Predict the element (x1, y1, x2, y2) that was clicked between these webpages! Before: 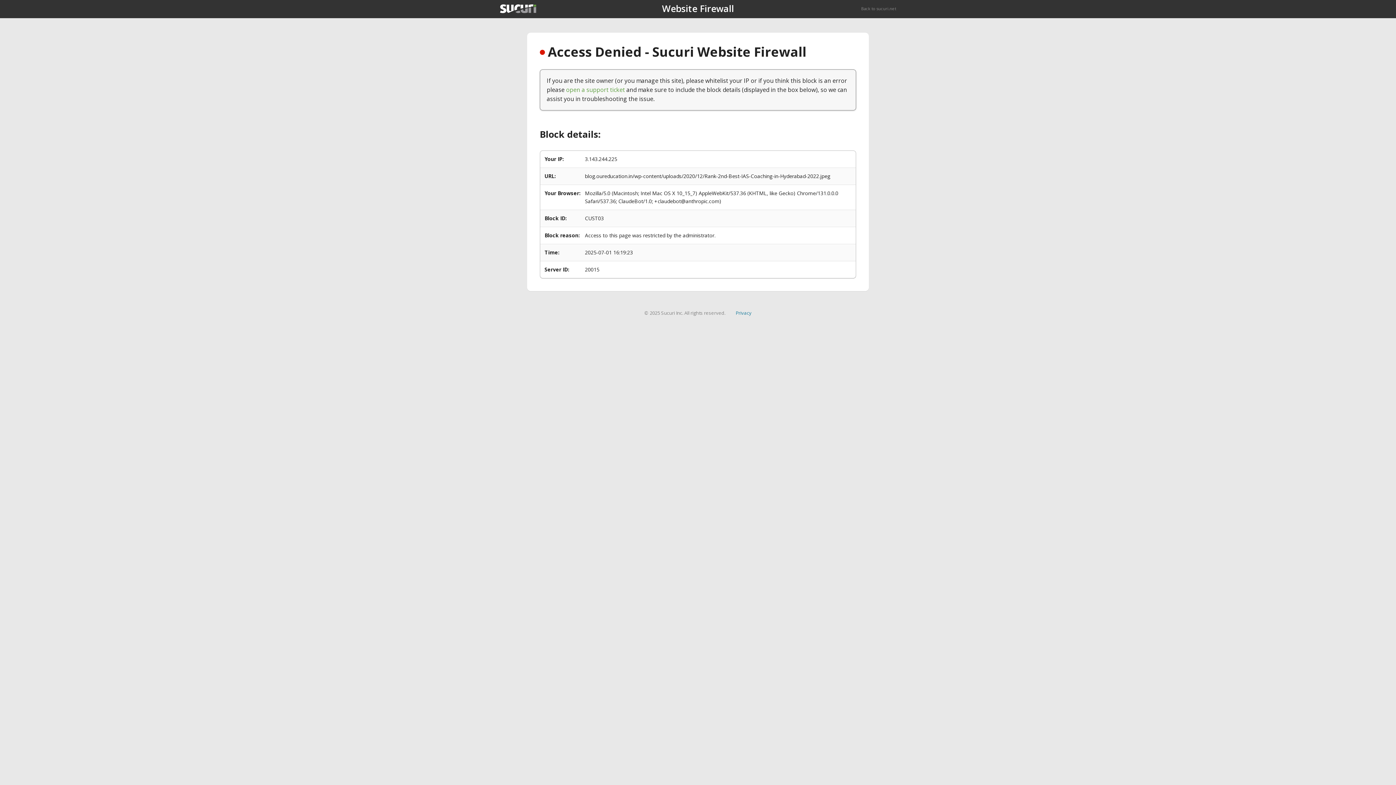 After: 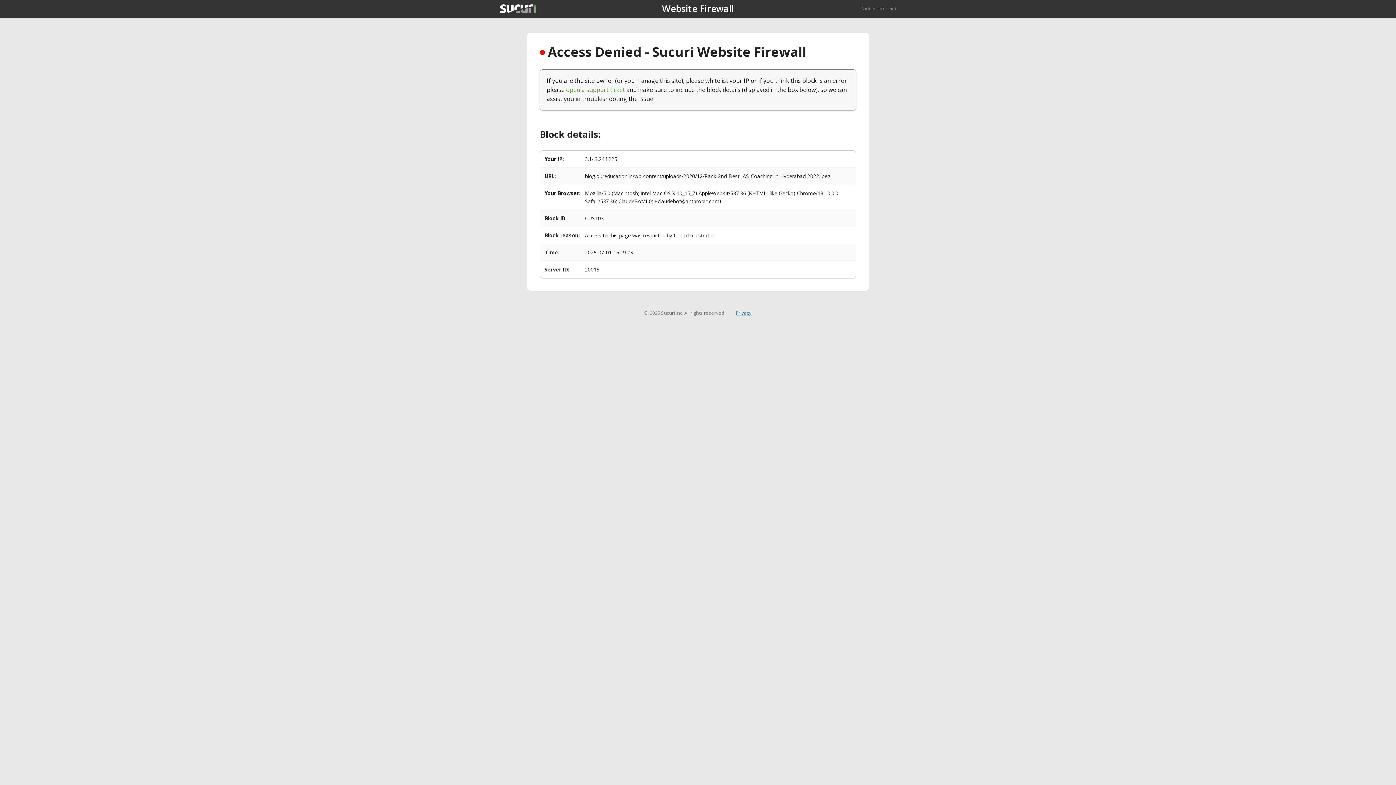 Action: bbox: (735, 309, 751, 316) label: Privacy